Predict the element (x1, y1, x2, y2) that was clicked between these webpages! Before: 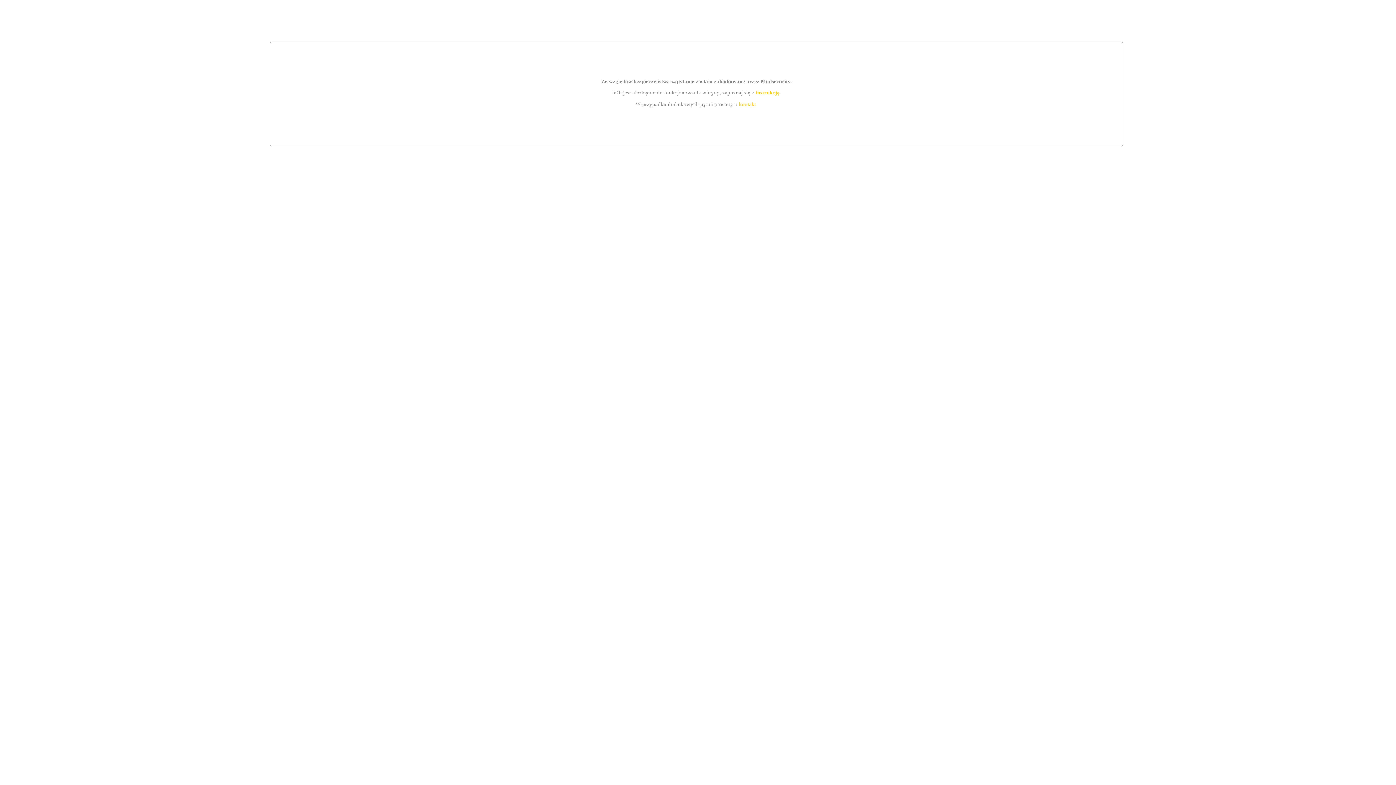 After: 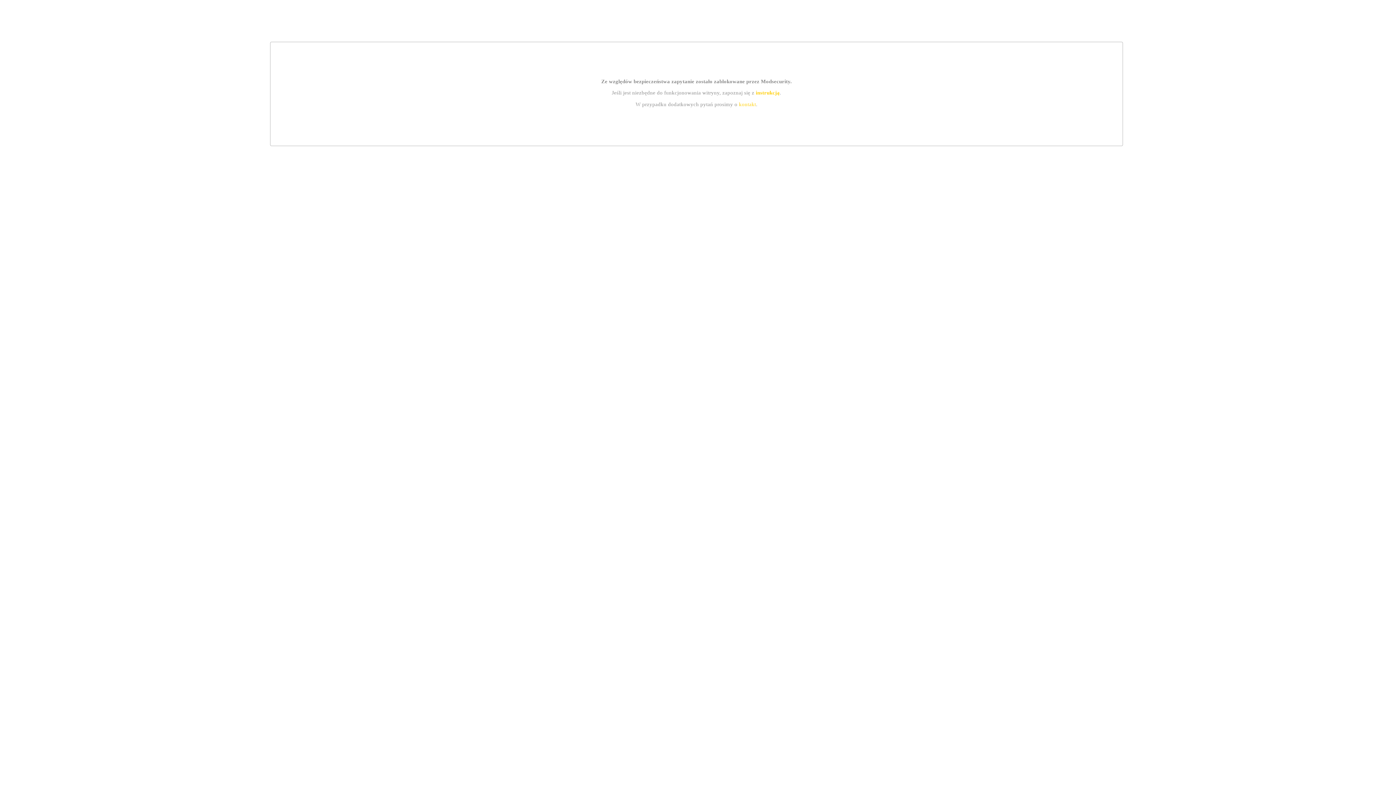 Action: label: kontakt bbox: (739, 101, 756, 107)